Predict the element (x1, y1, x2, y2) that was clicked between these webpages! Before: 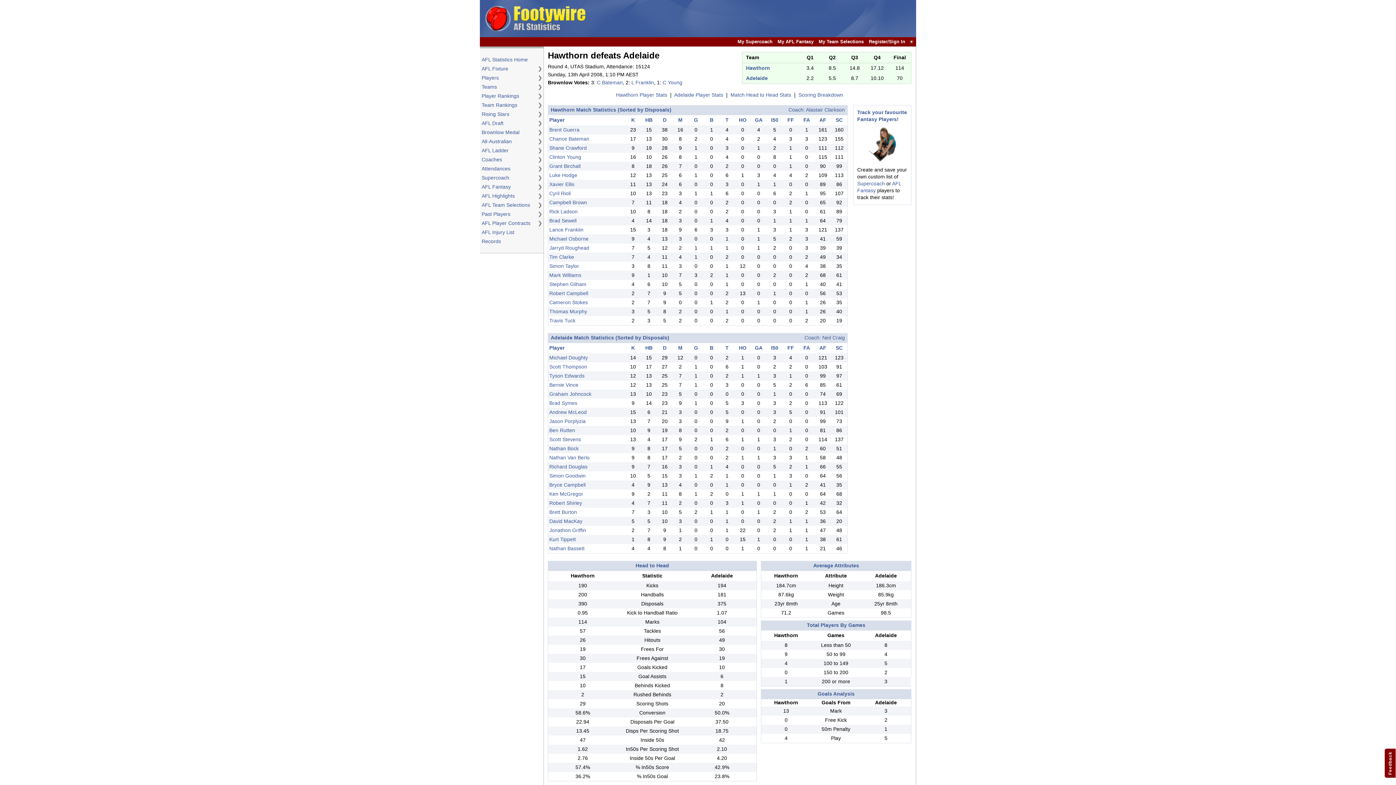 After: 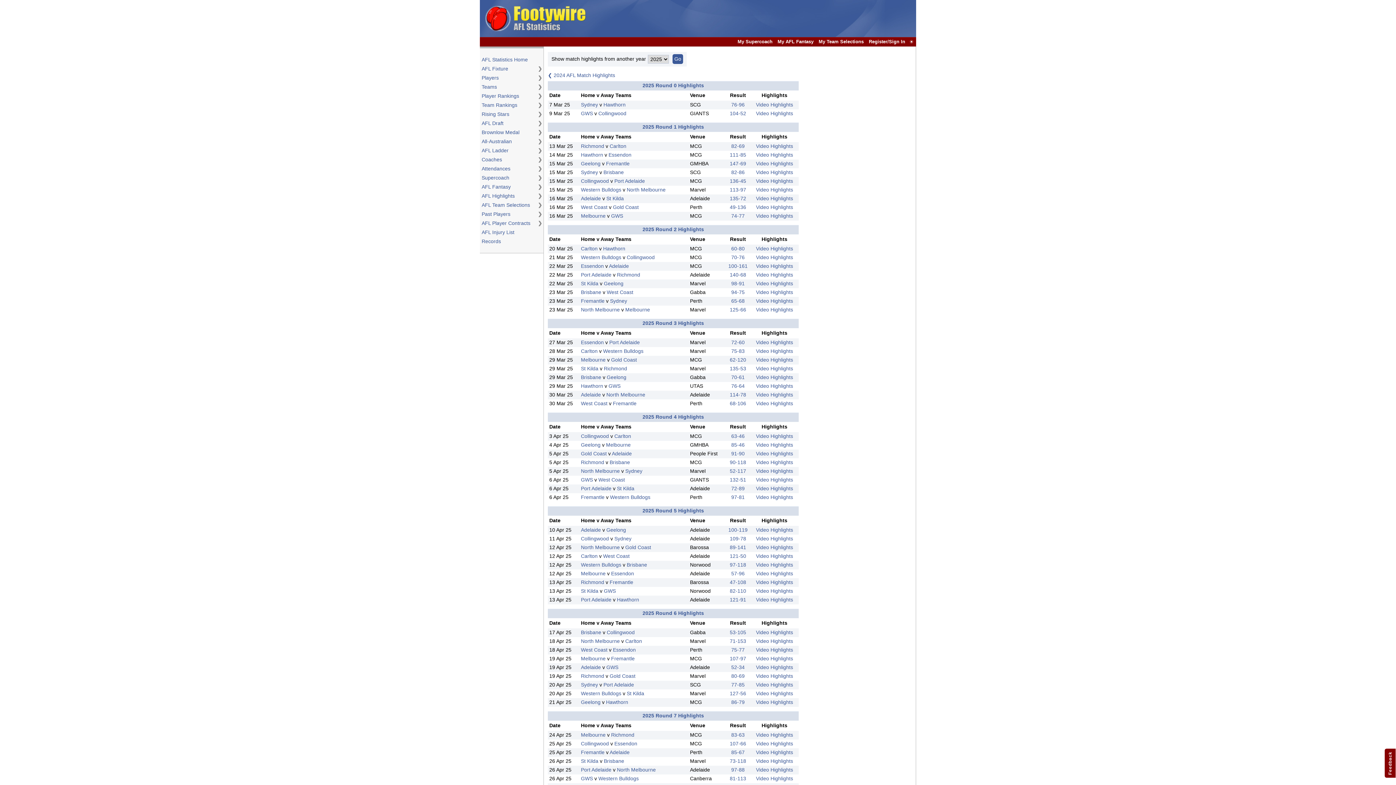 Action: label: AFL Highlights bbox: (481, 192, 534, 199)